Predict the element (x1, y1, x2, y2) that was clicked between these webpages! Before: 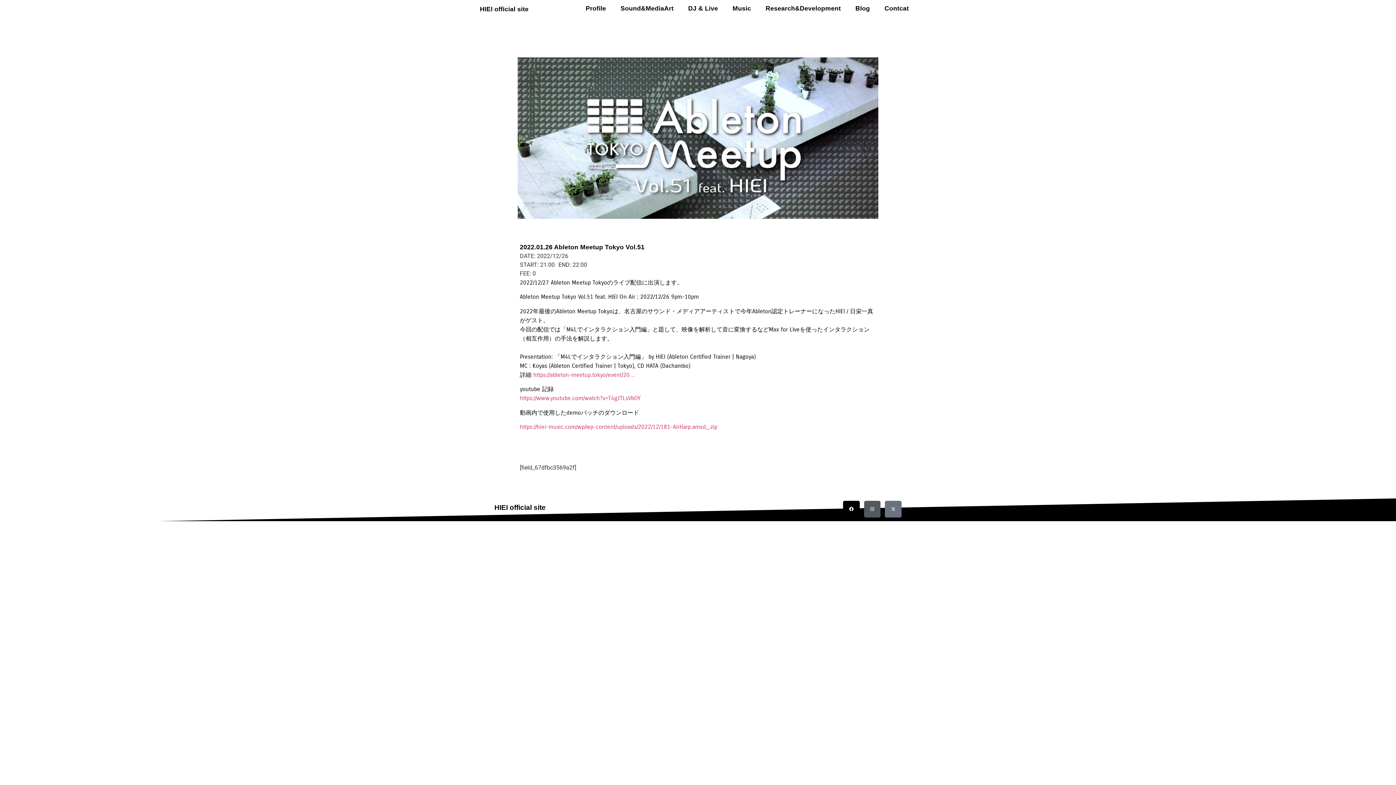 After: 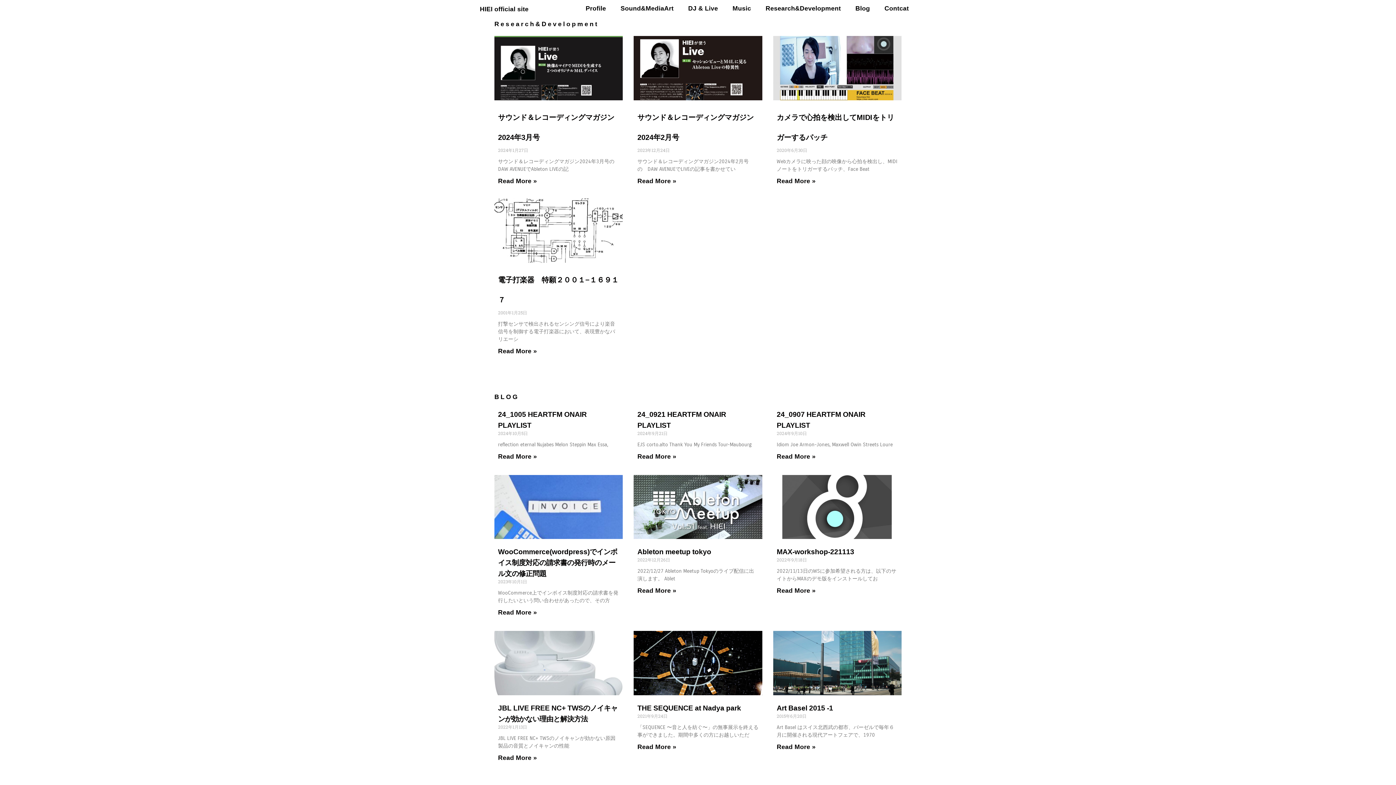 Action: bbox: (725, 0, 758, 16) label: Music